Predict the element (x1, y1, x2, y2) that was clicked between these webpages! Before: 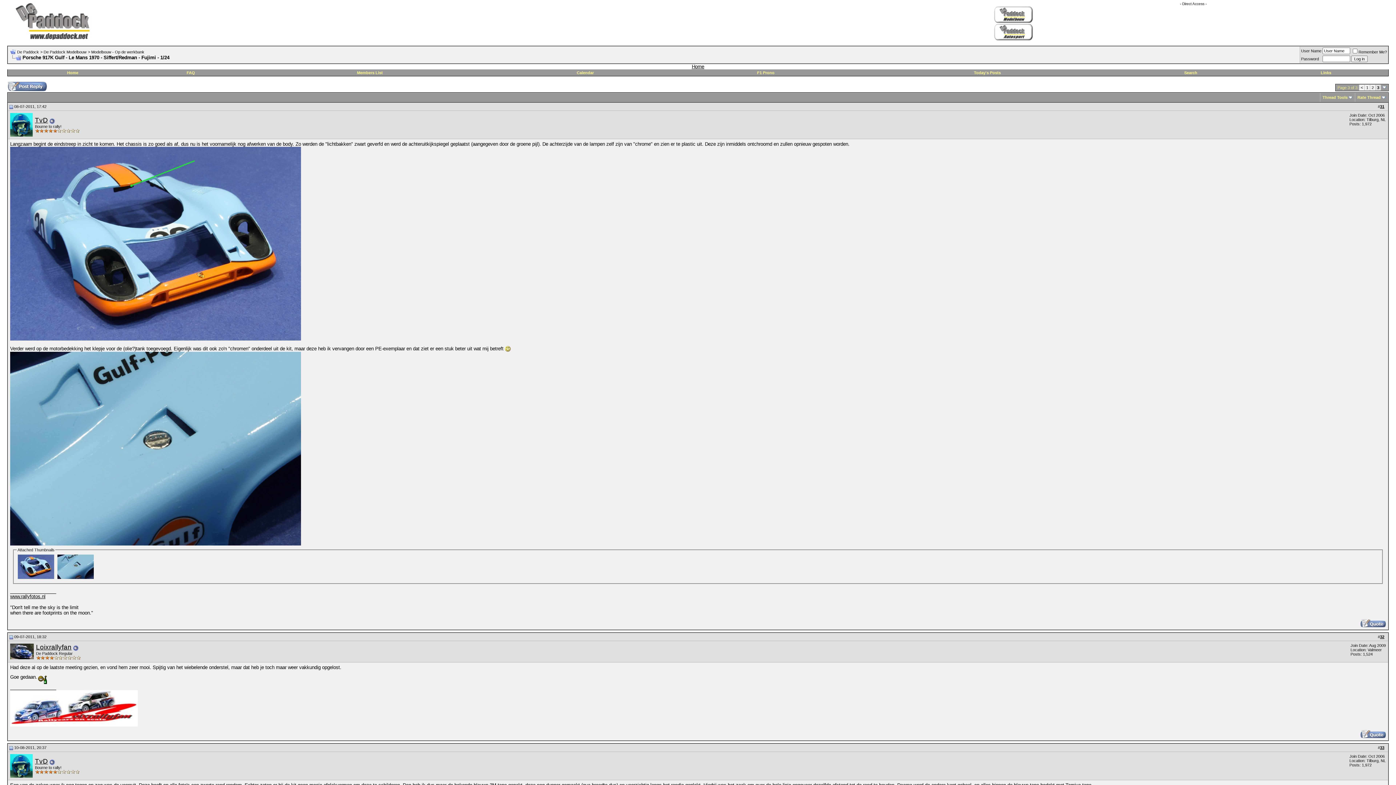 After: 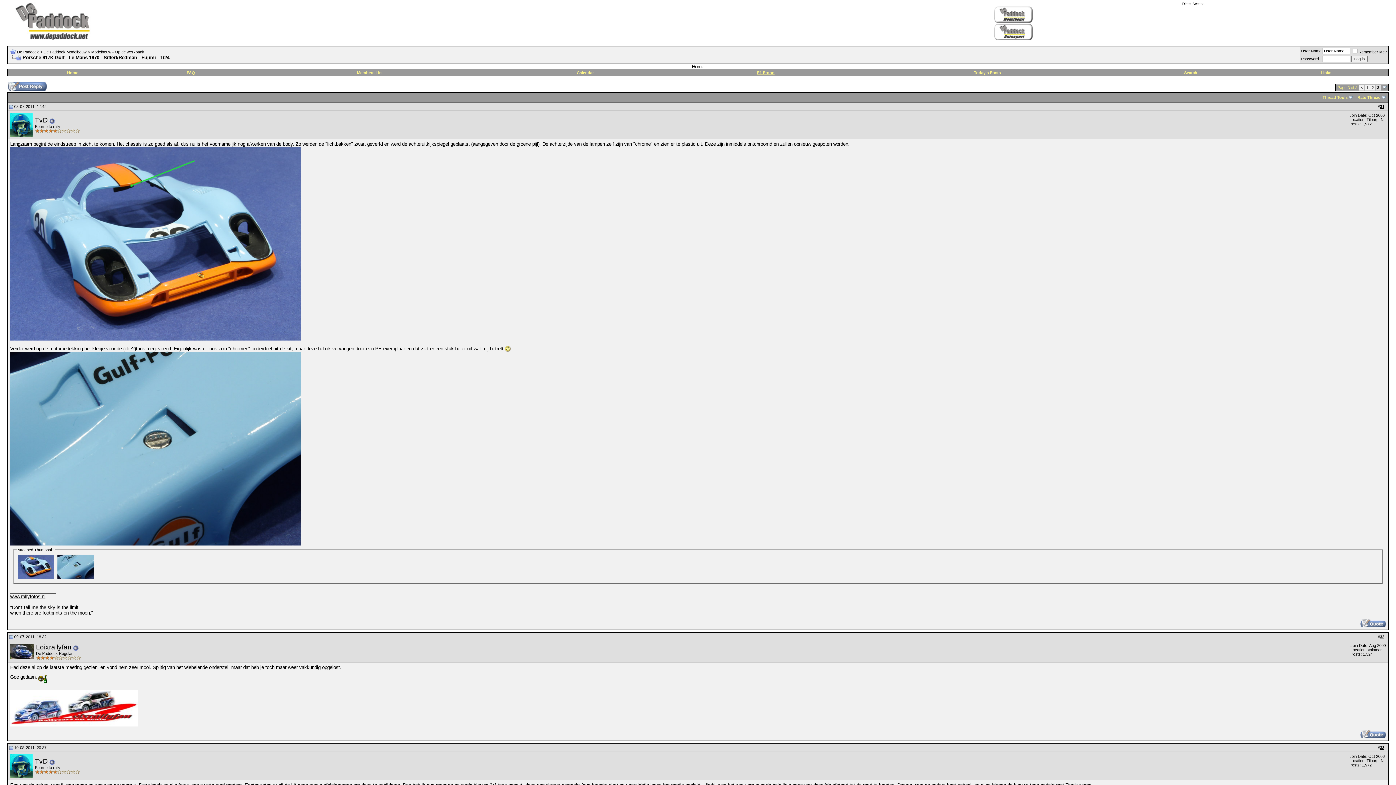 Action: label: F1 Prono bbox: (757, 70, 774, 74)